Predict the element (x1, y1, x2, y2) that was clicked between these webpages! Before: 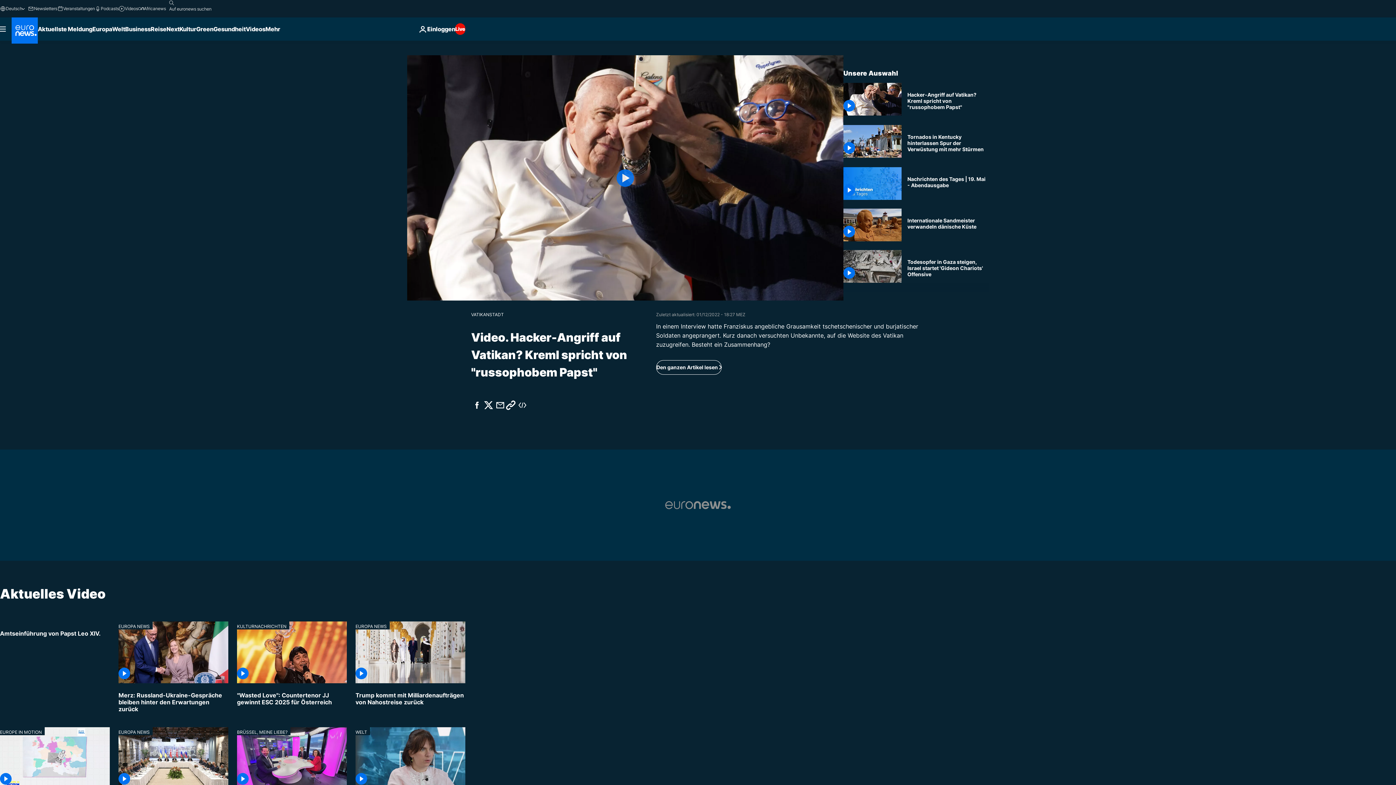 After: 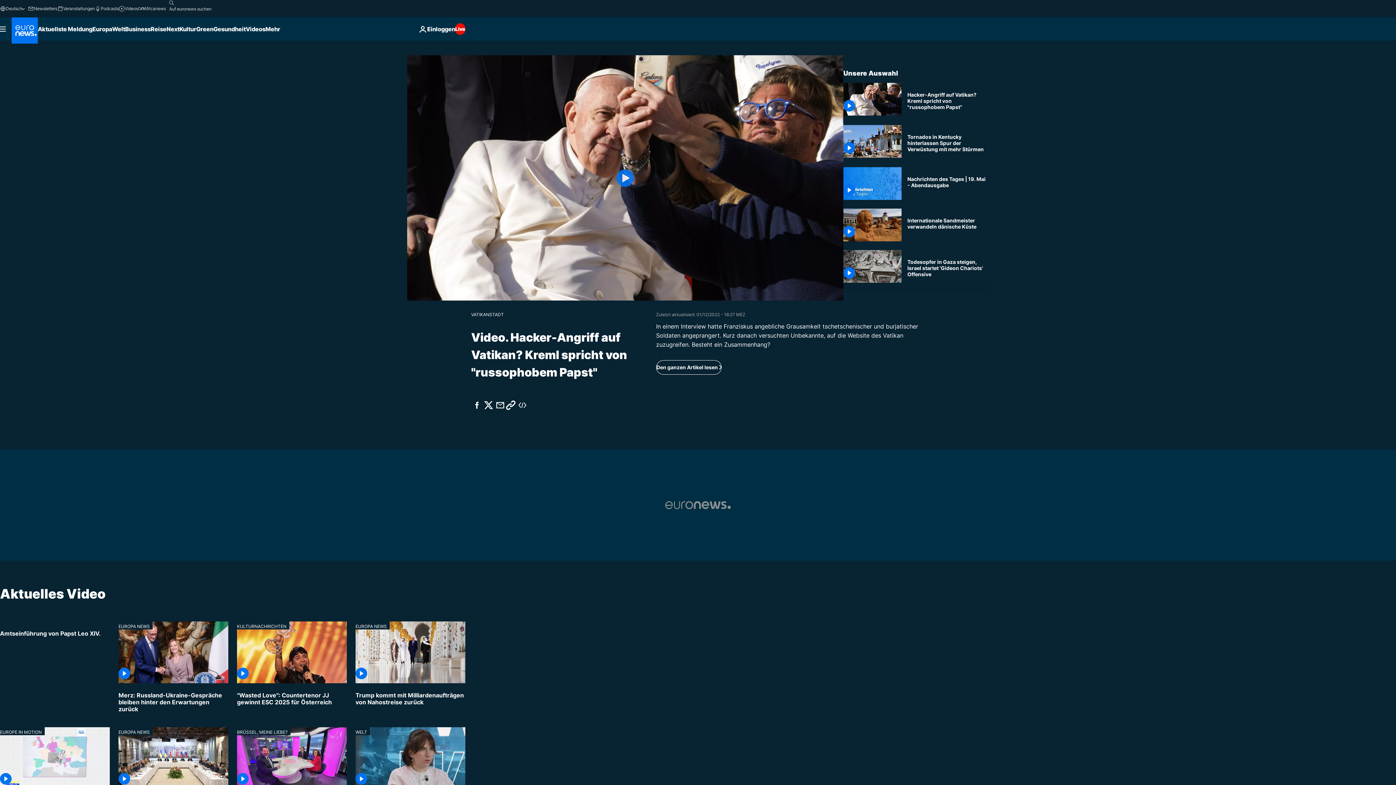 Action: label: Hacker-Angriff auf Vatikan? Kreml spricht von "russophobem Papst" bbox: (907, 91, 989, 110)